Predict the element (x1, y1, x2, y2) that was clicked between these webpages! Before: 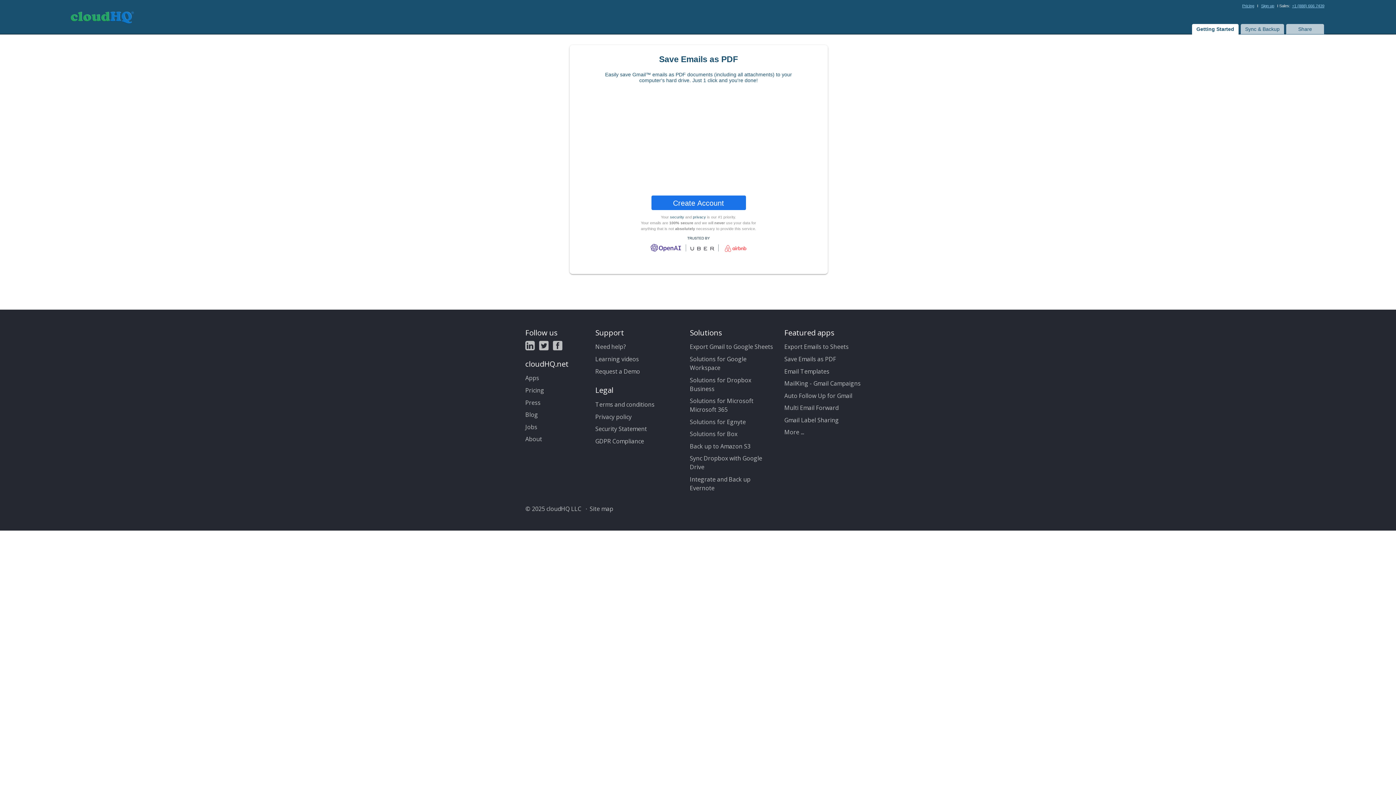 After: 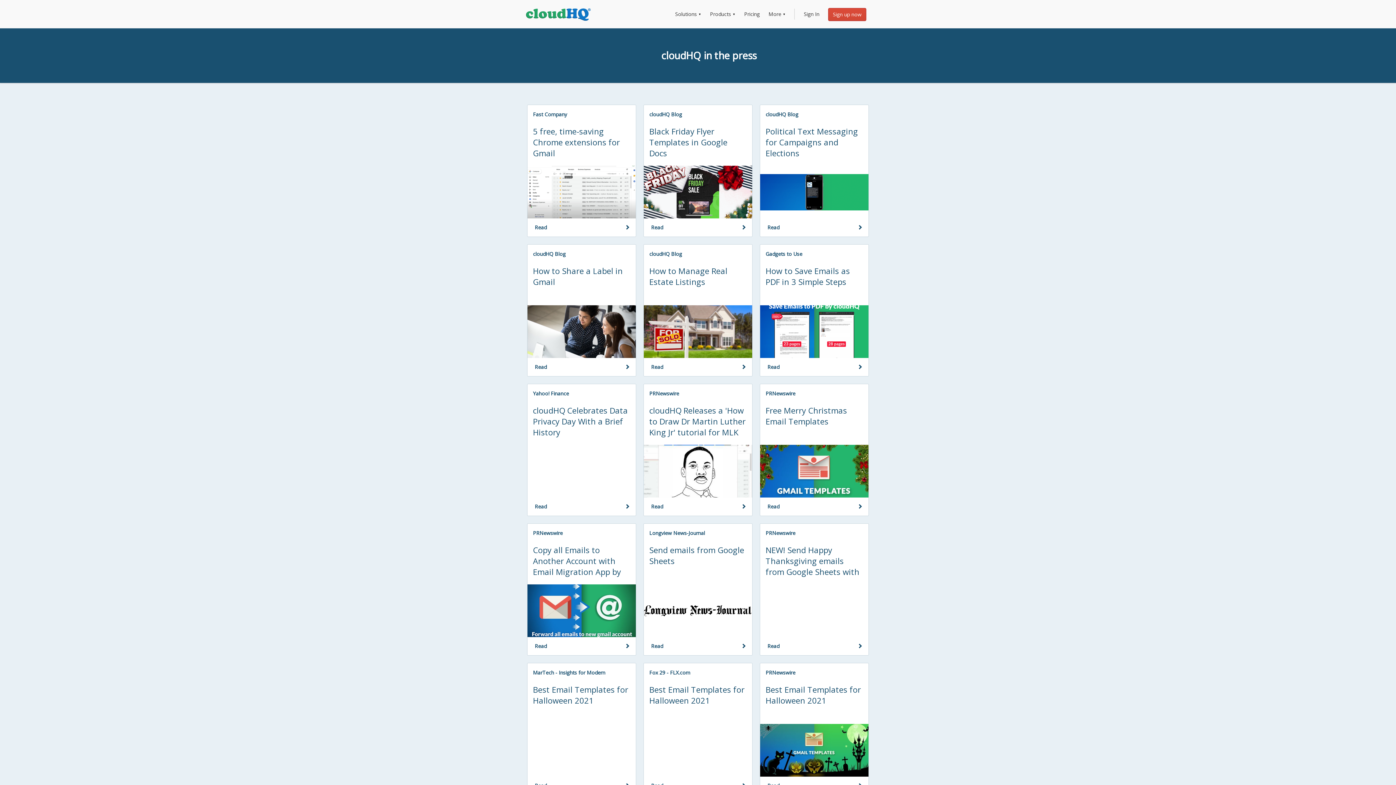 Action: label: Press bbox: (525, 396, 587, 408)